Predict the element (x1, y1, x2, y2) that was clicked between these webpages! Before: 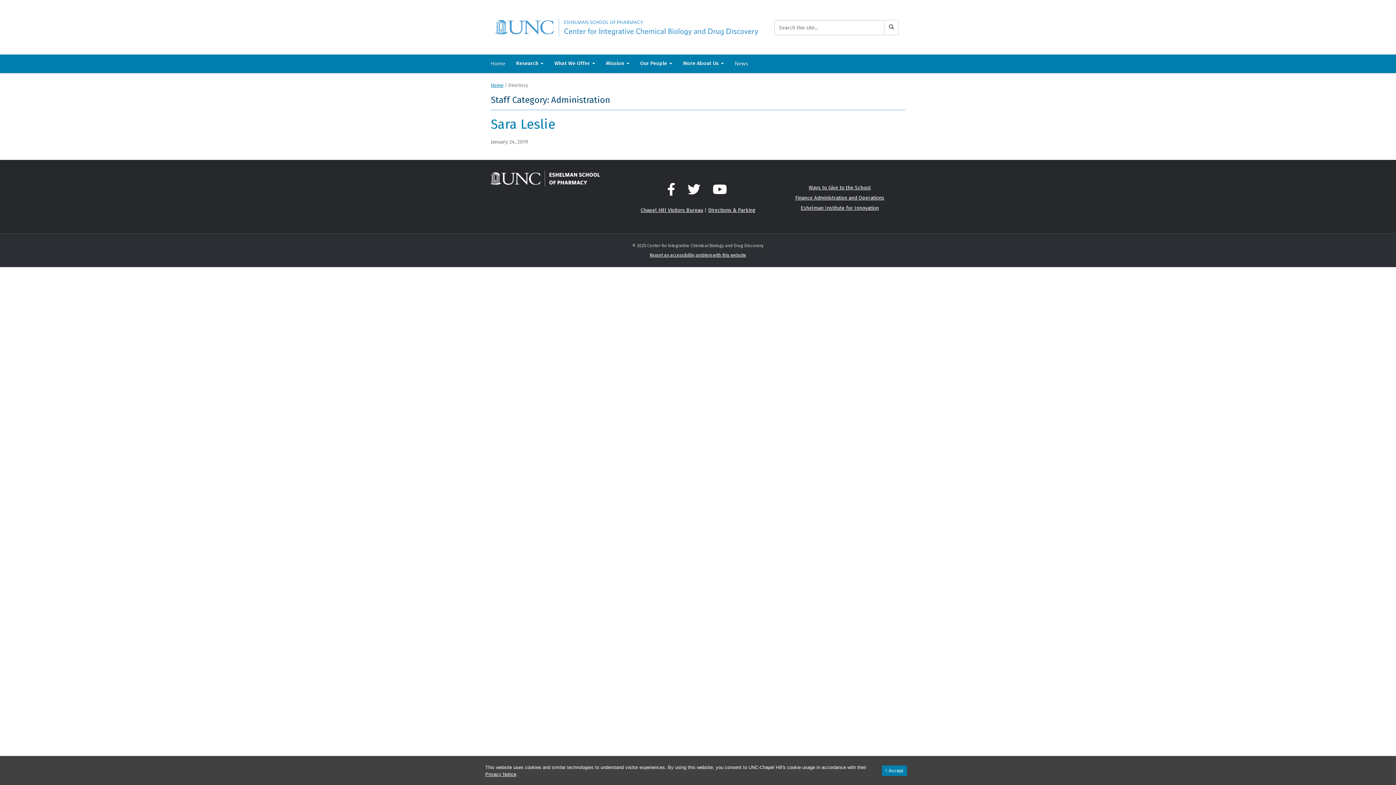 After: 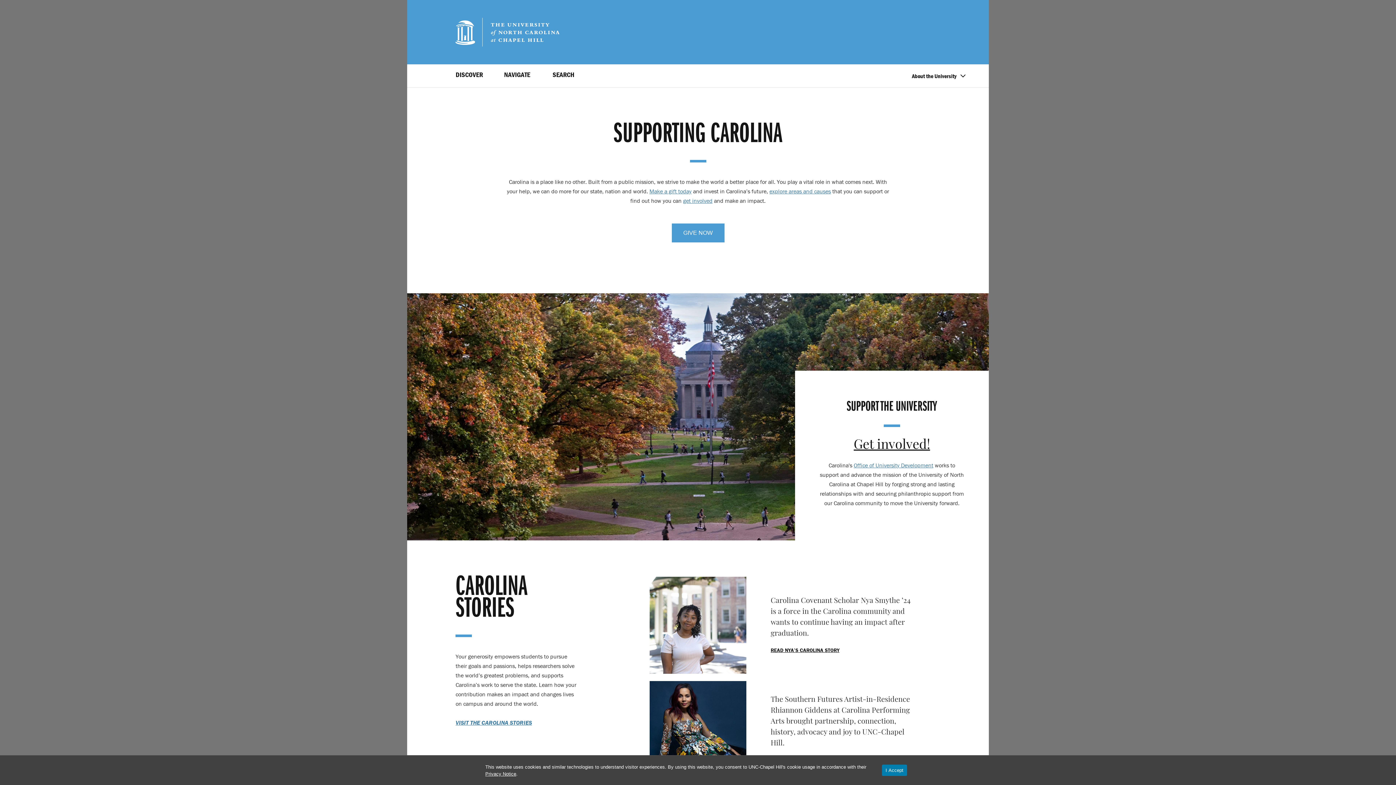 Action: bbox: (808, 184, 871, 190) label: Ways to Give to the School